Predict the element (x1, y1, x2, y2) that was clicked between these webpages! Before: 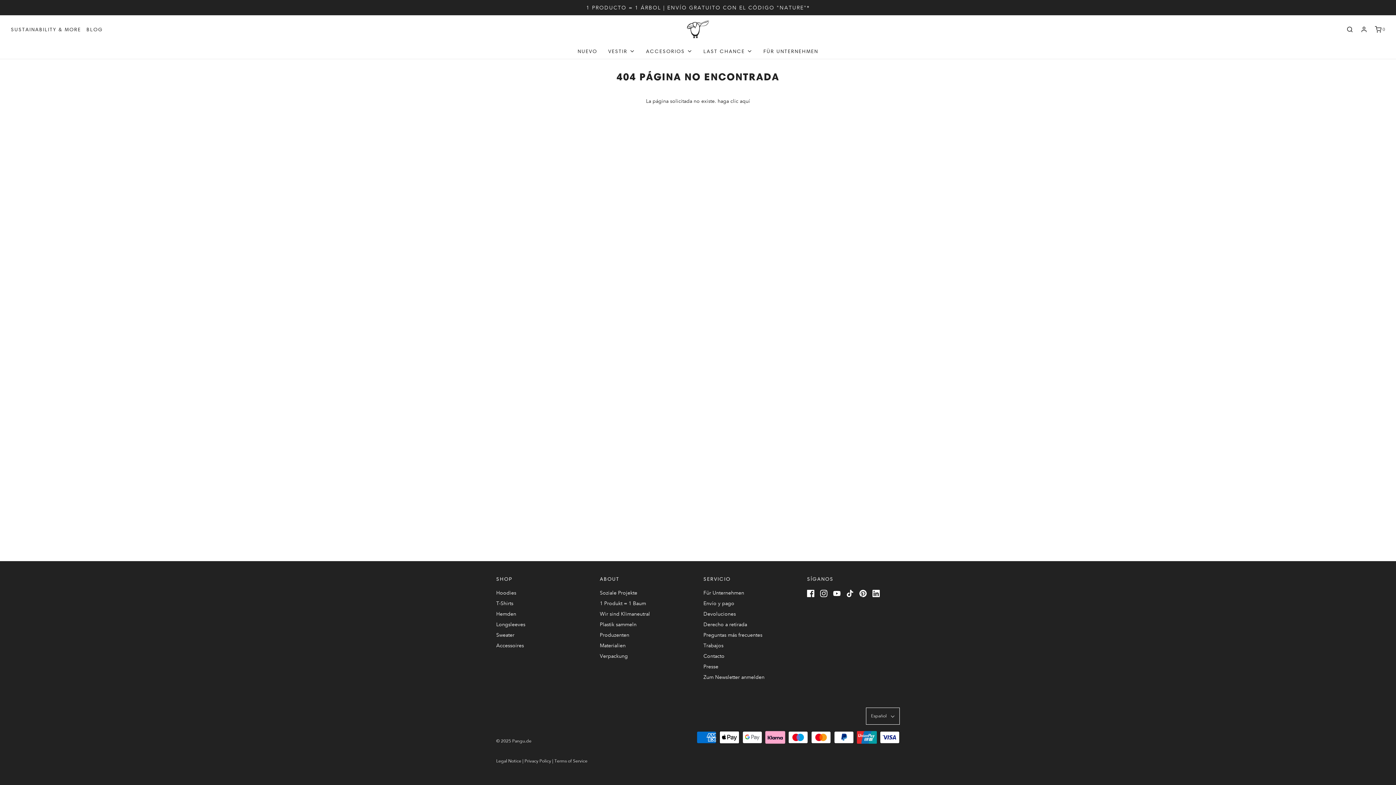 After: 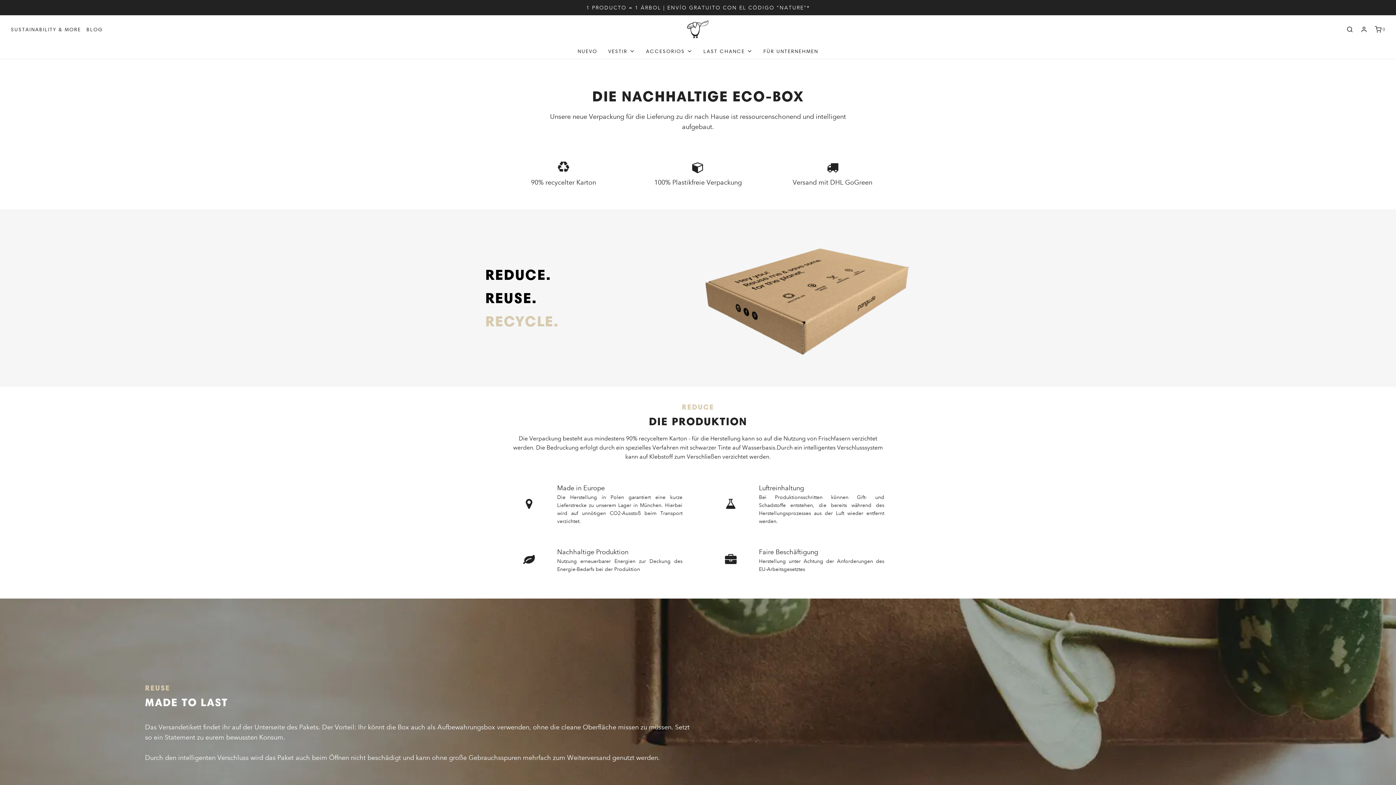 Action: label: Verpackung bbox: (600, 652, 628, 662)